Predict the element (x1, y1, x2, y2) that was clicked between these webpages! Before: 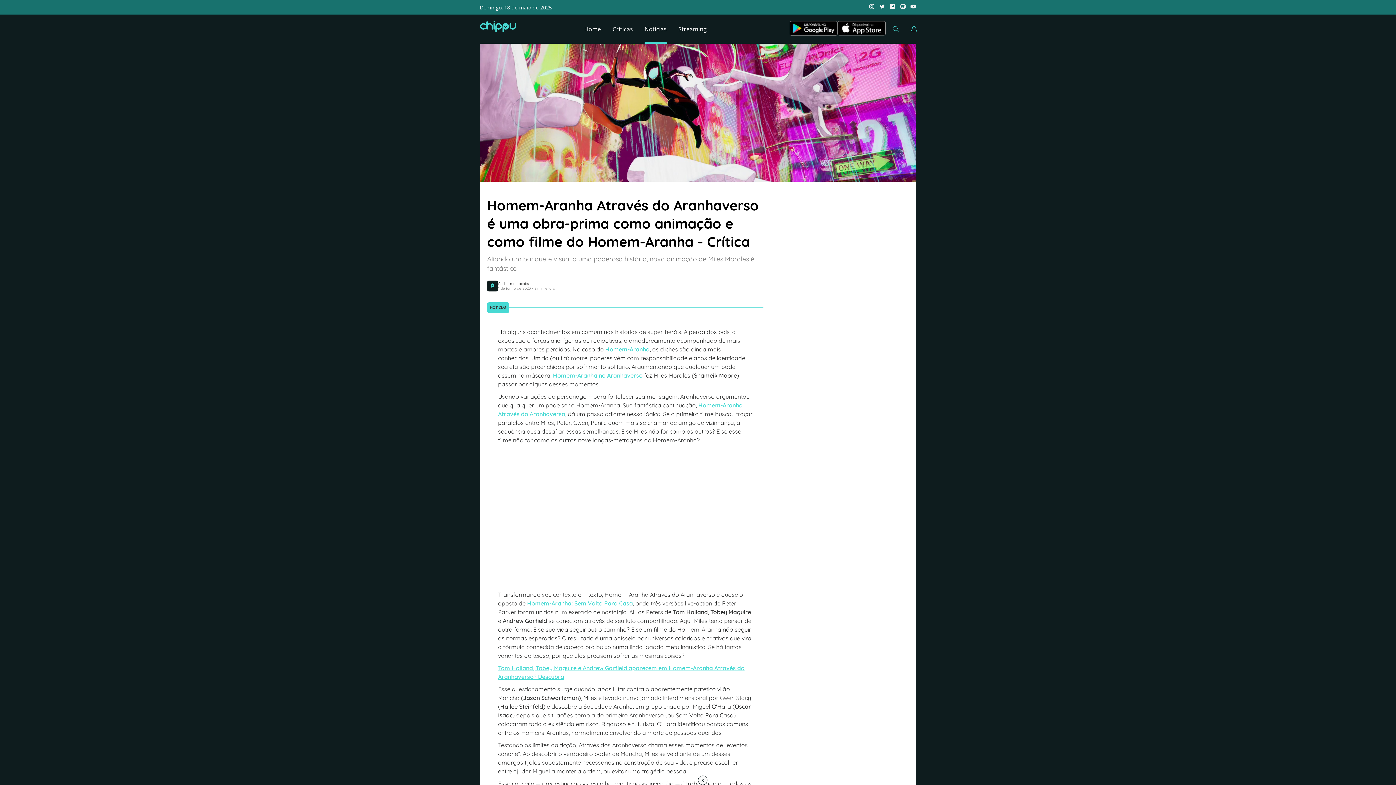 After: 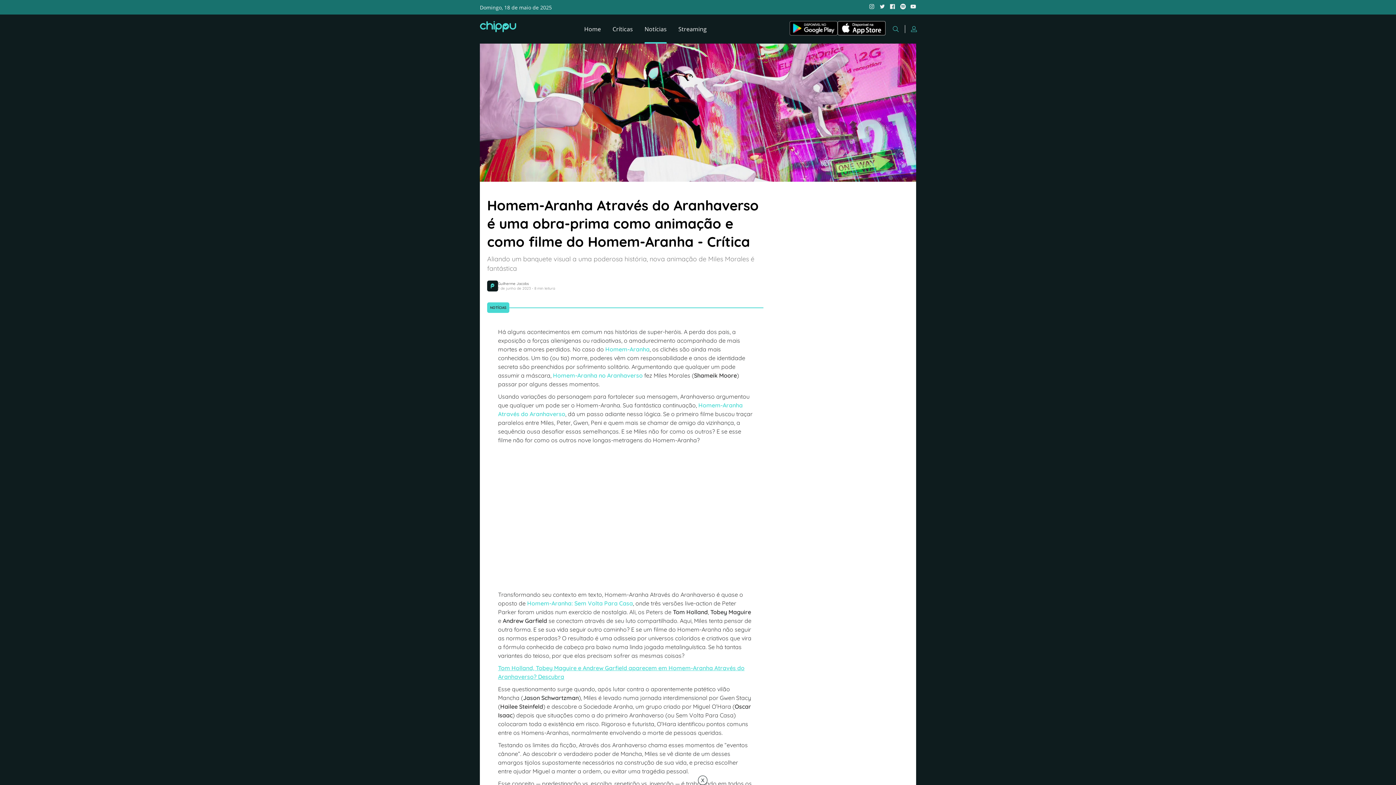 Action: bbox: (837, 20, 885, 37)